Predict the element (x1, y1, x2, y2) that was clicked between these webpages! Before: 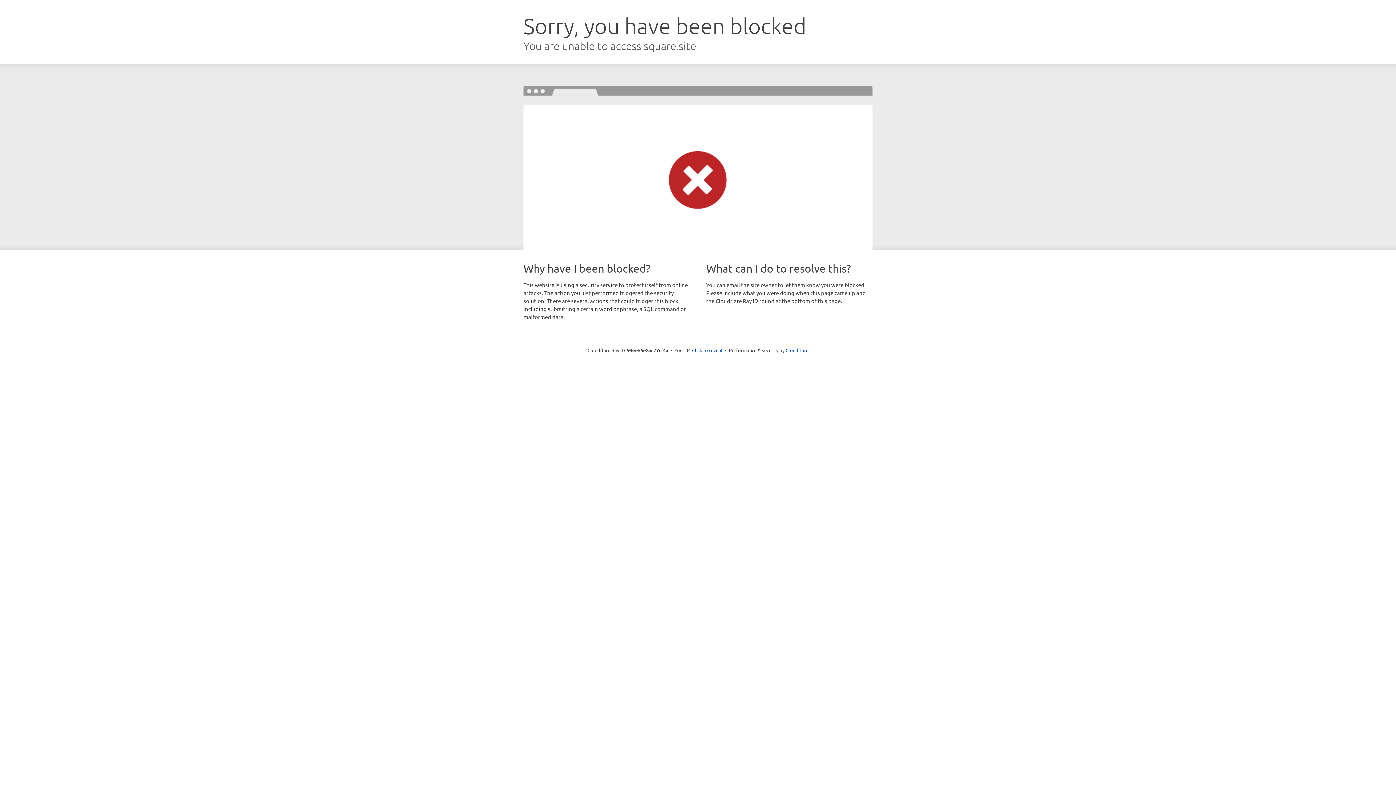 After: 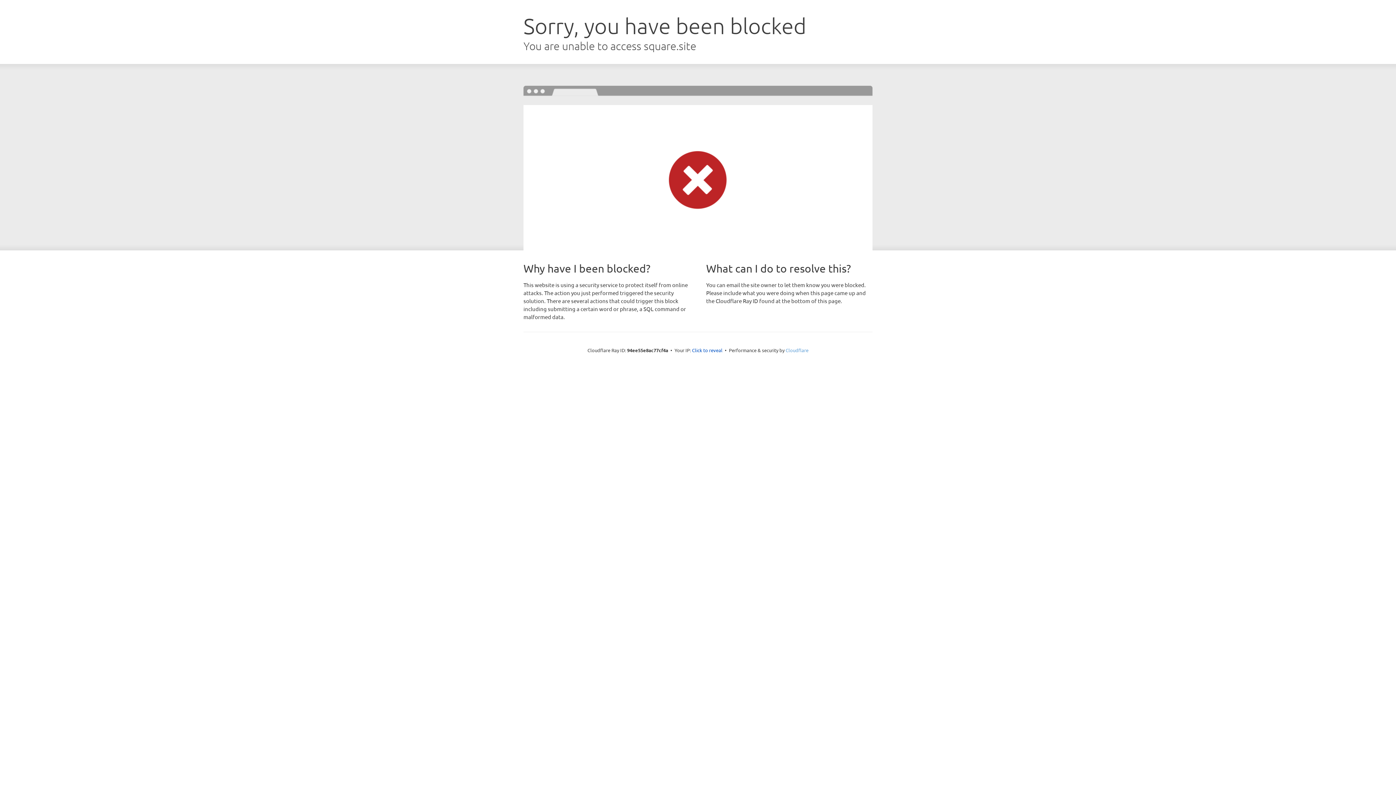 Action: bbox: (785, 347, 808, 353) label: Cloudflare